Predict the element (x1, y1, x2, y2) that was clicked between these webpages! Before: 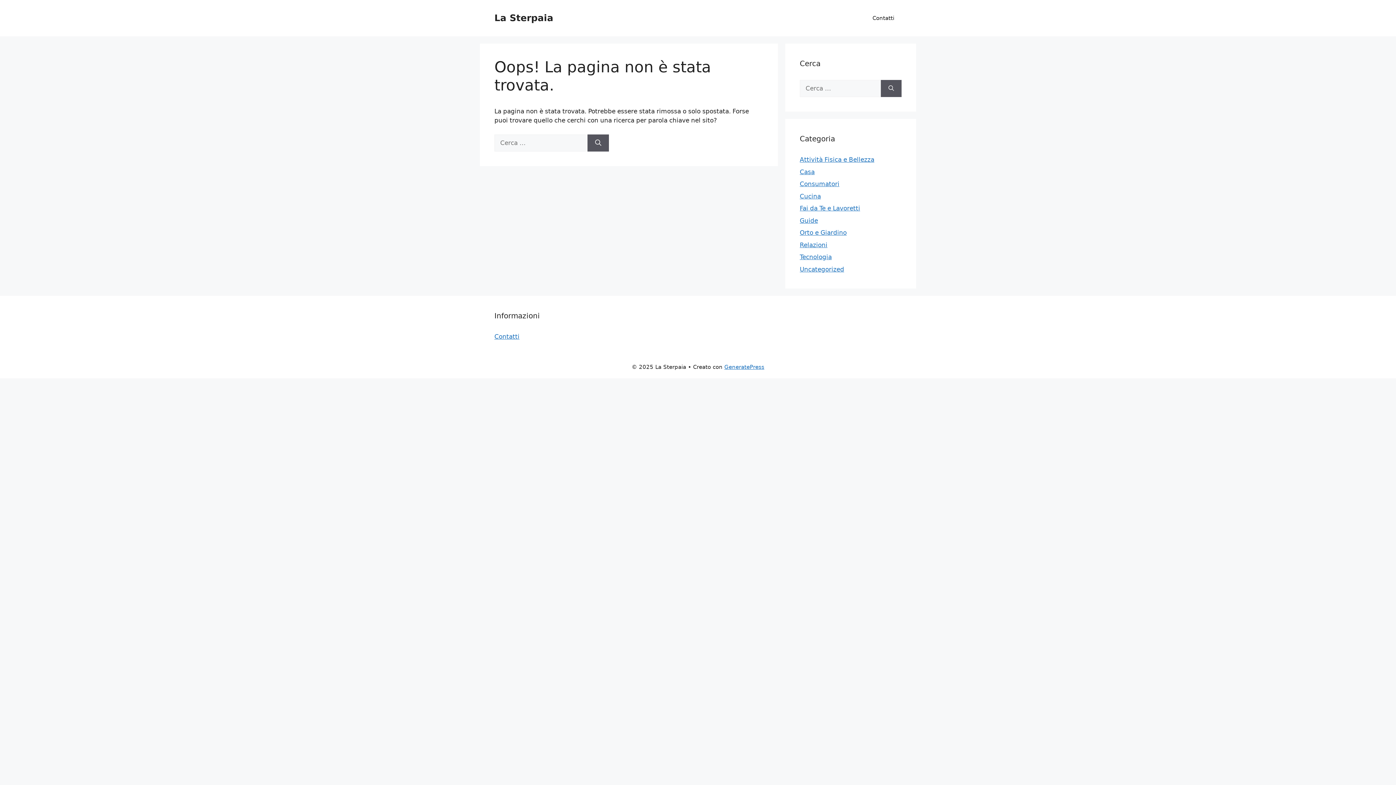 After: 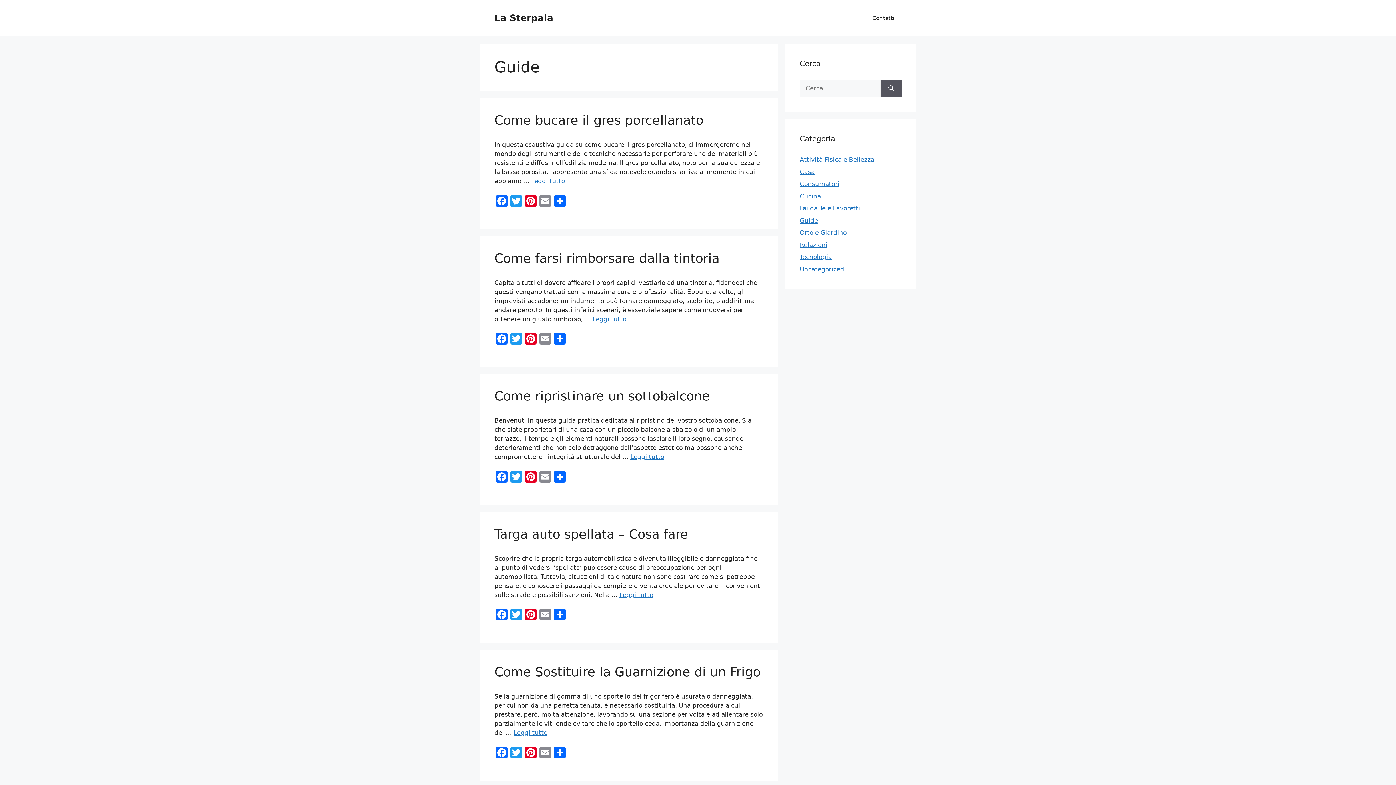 Action: label: Guide bbox: (800, 216, 818, 224)